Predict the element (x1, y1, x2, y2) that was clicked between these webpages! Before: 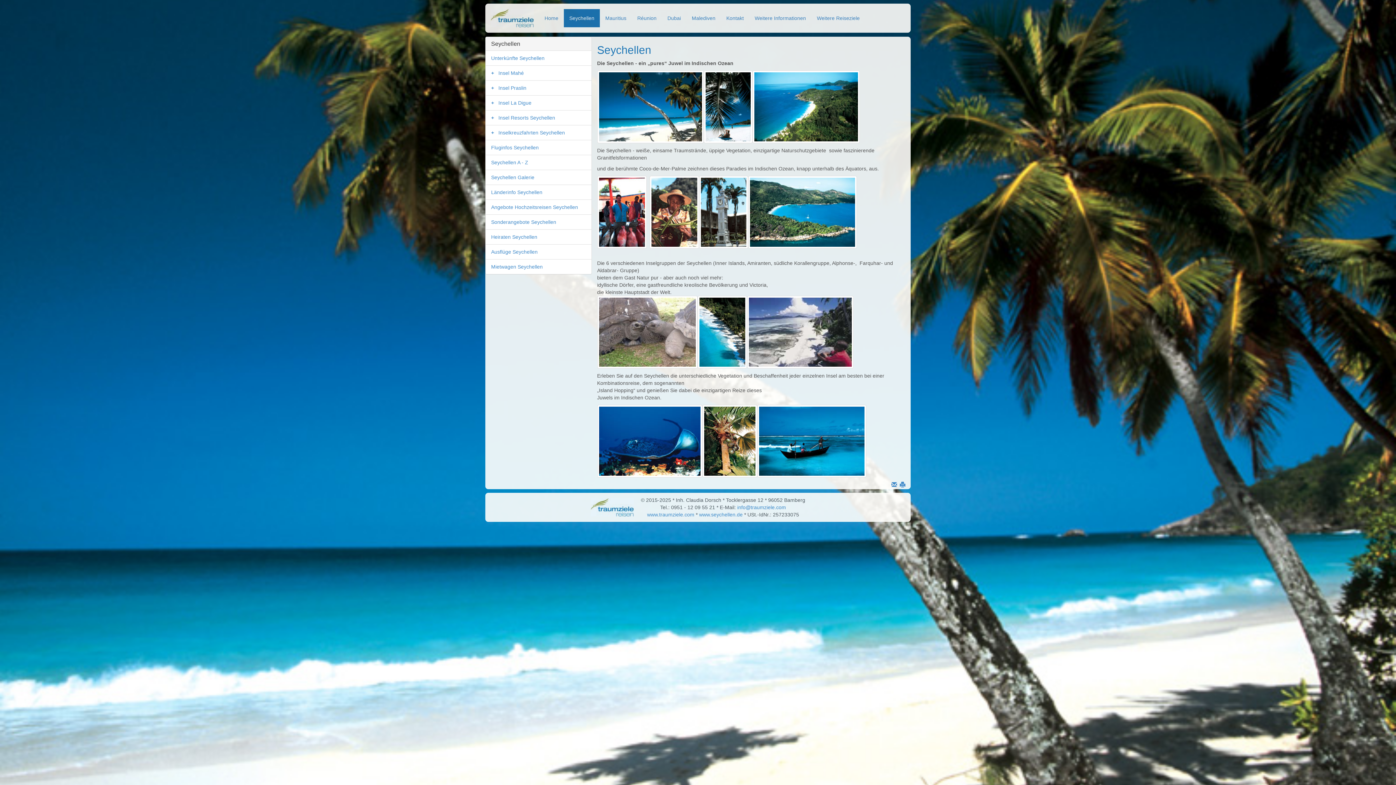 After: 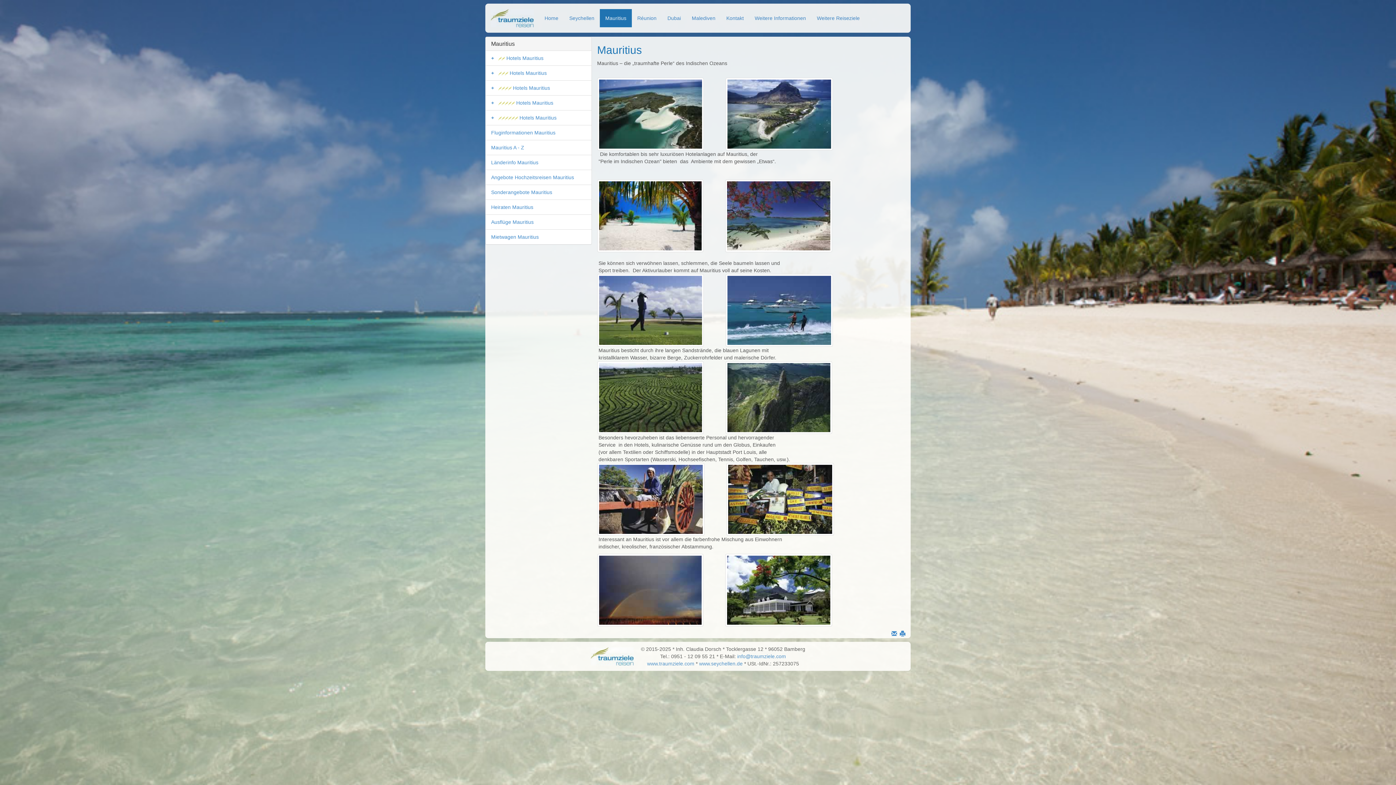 Action: bbox: (600, 9, 632, 27) label: Mauritius